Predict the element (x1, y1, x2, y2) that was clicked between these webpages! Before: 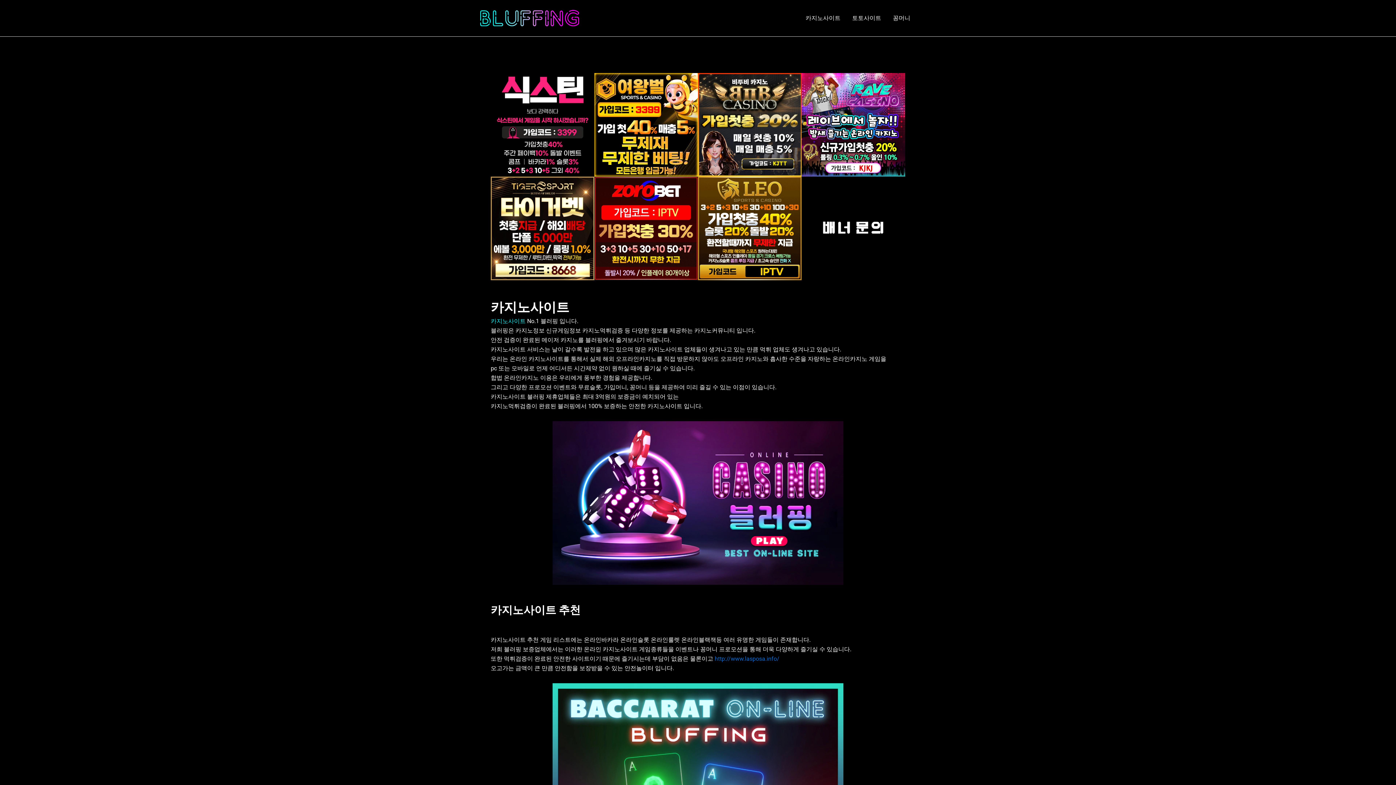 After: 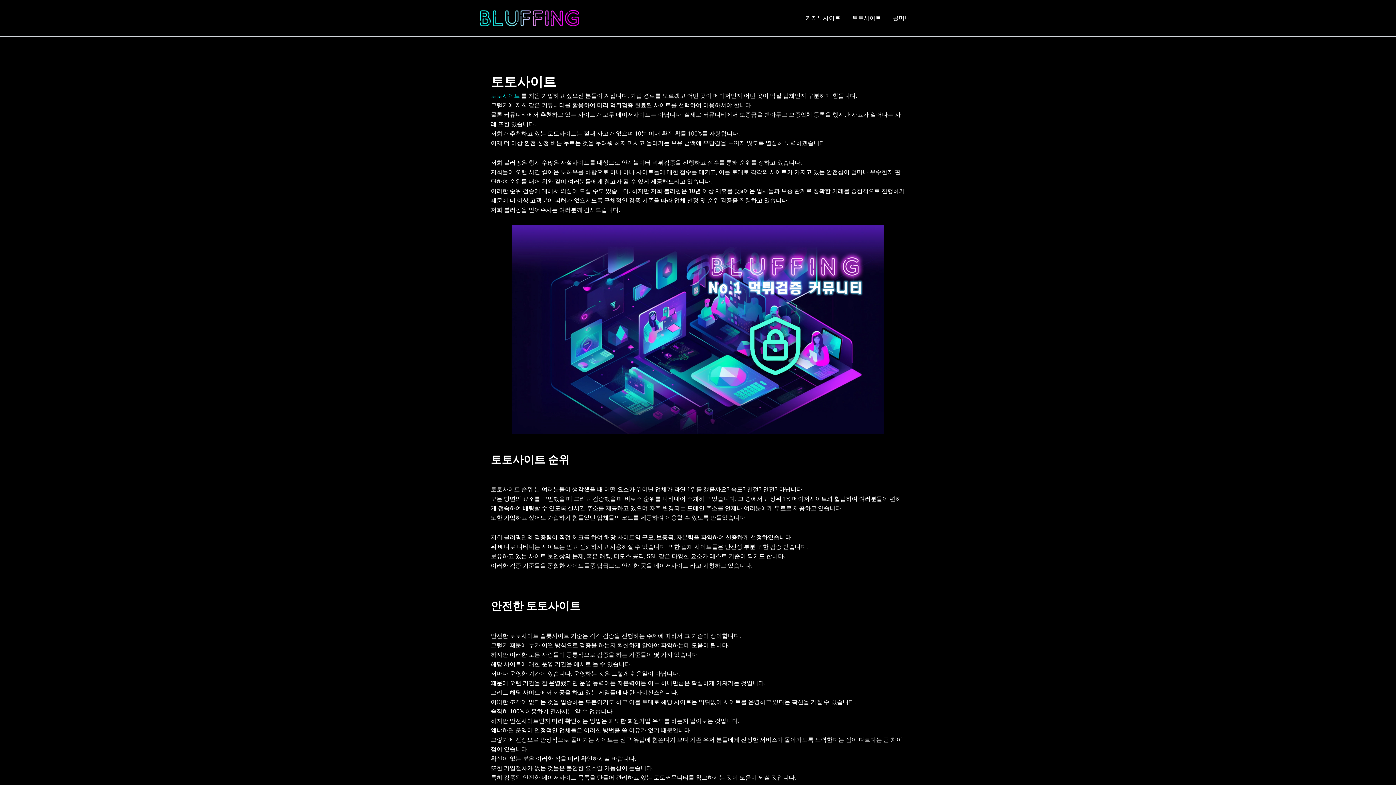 Action: label: 토토사이트 bbox: (846, 3, 887, 32)